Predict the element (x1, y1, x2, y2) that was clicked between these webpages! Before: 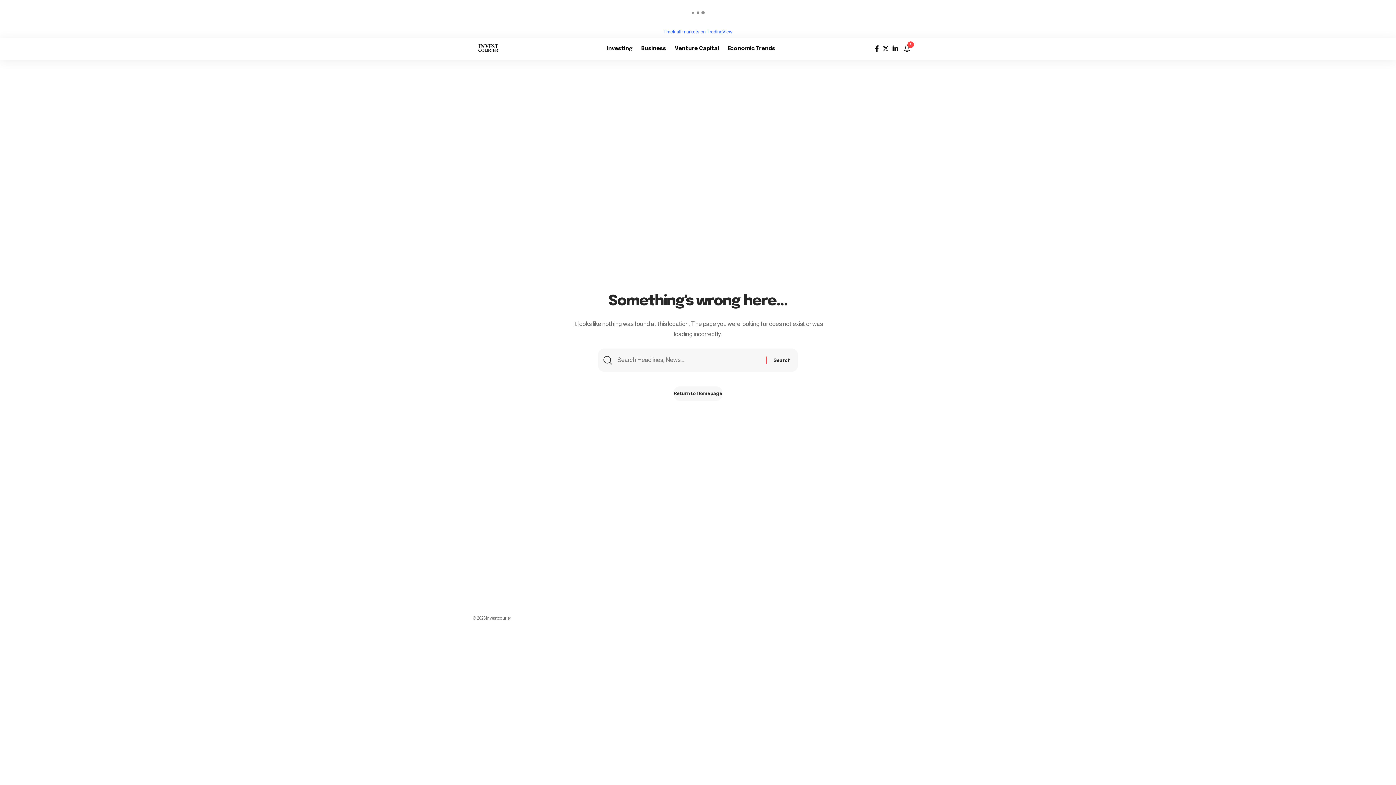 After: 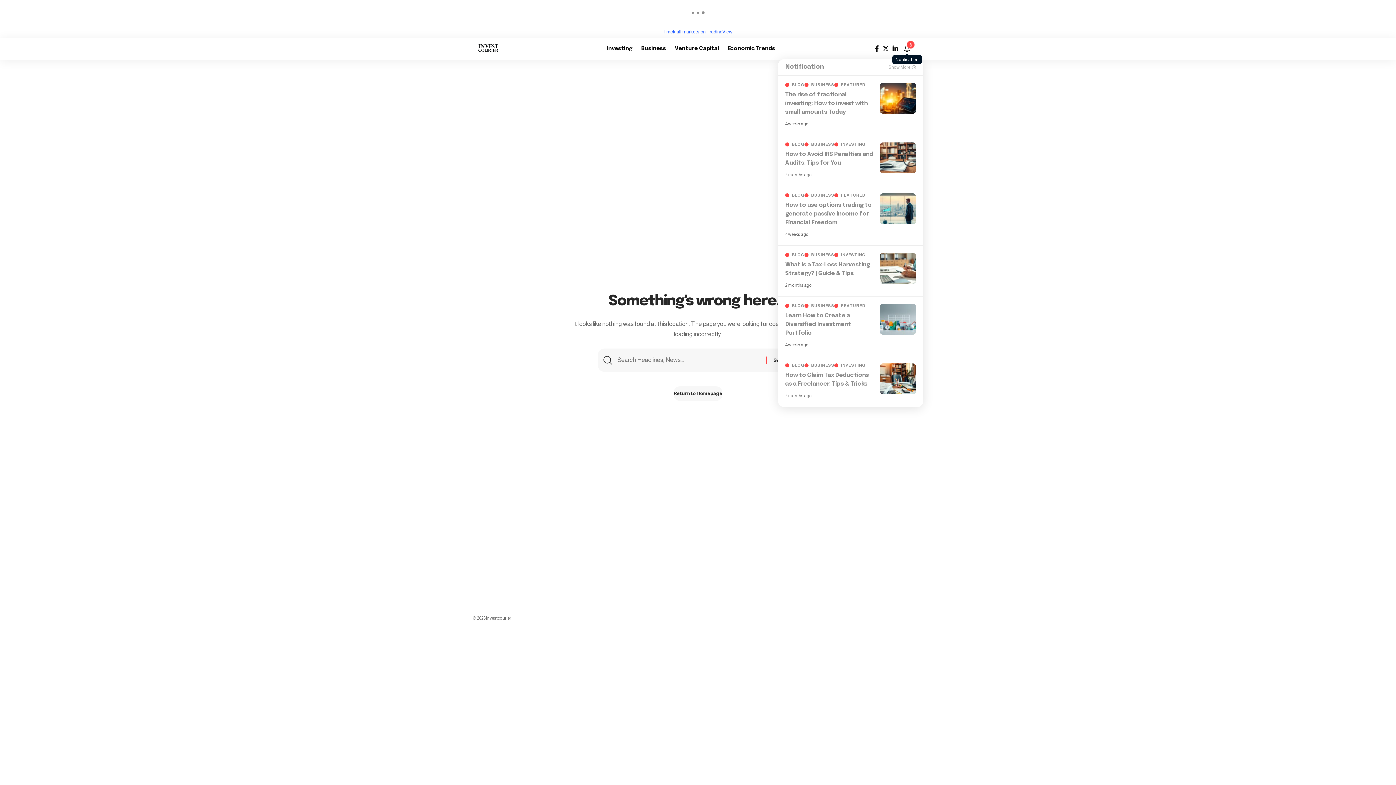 Action: bbox: (903, 44, 910, 52) label: notification